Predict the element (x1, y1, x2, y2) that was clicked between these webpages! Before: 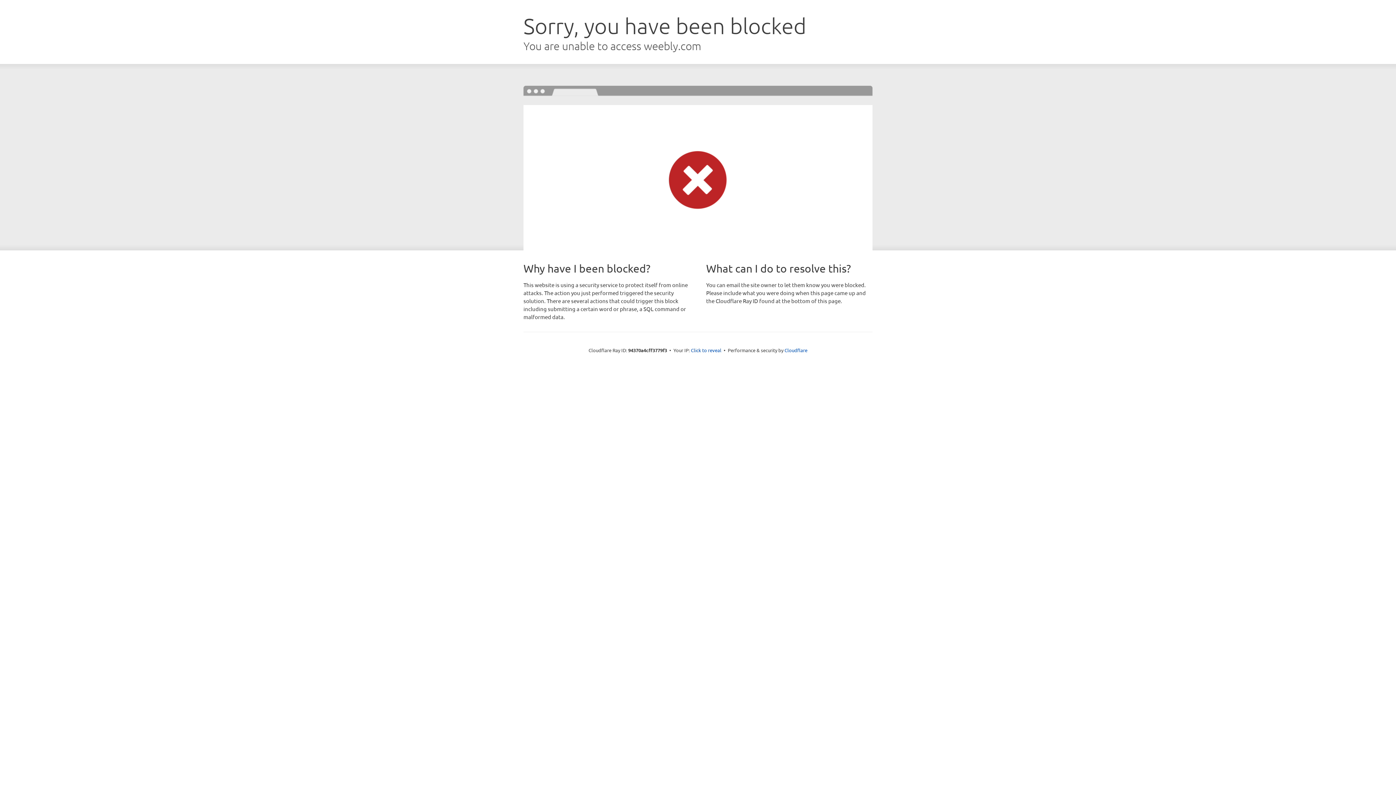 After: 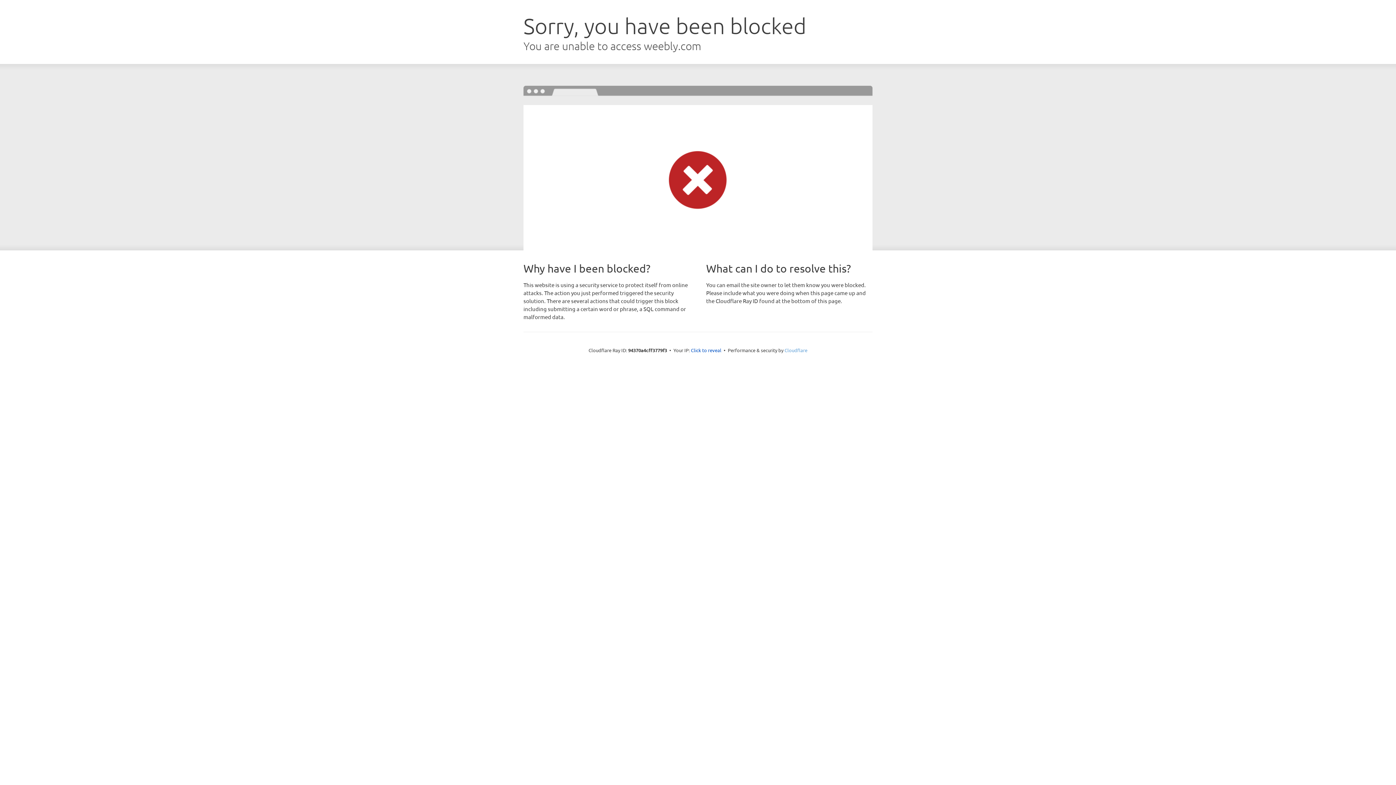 Action: bbox: (784, 347, 807, 353) label: Cloudflare